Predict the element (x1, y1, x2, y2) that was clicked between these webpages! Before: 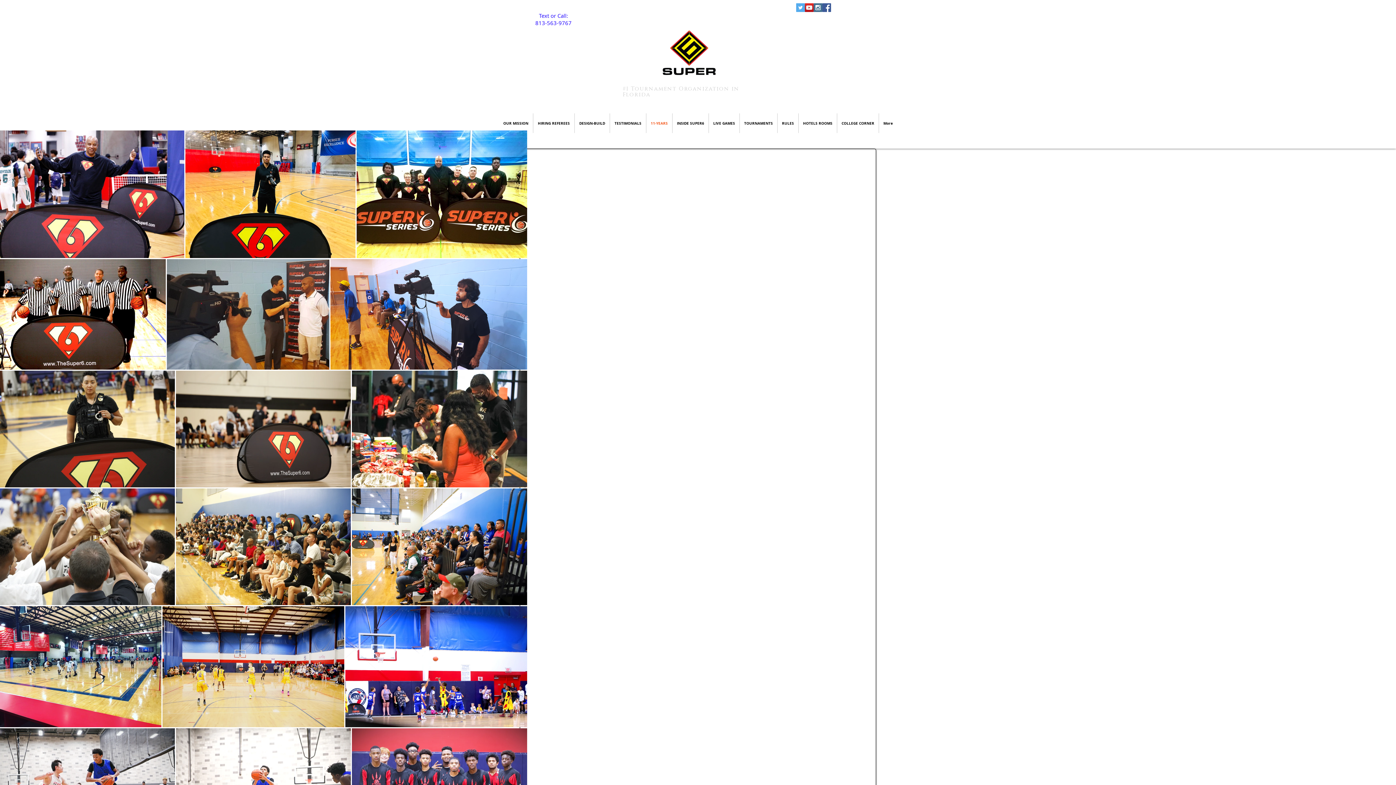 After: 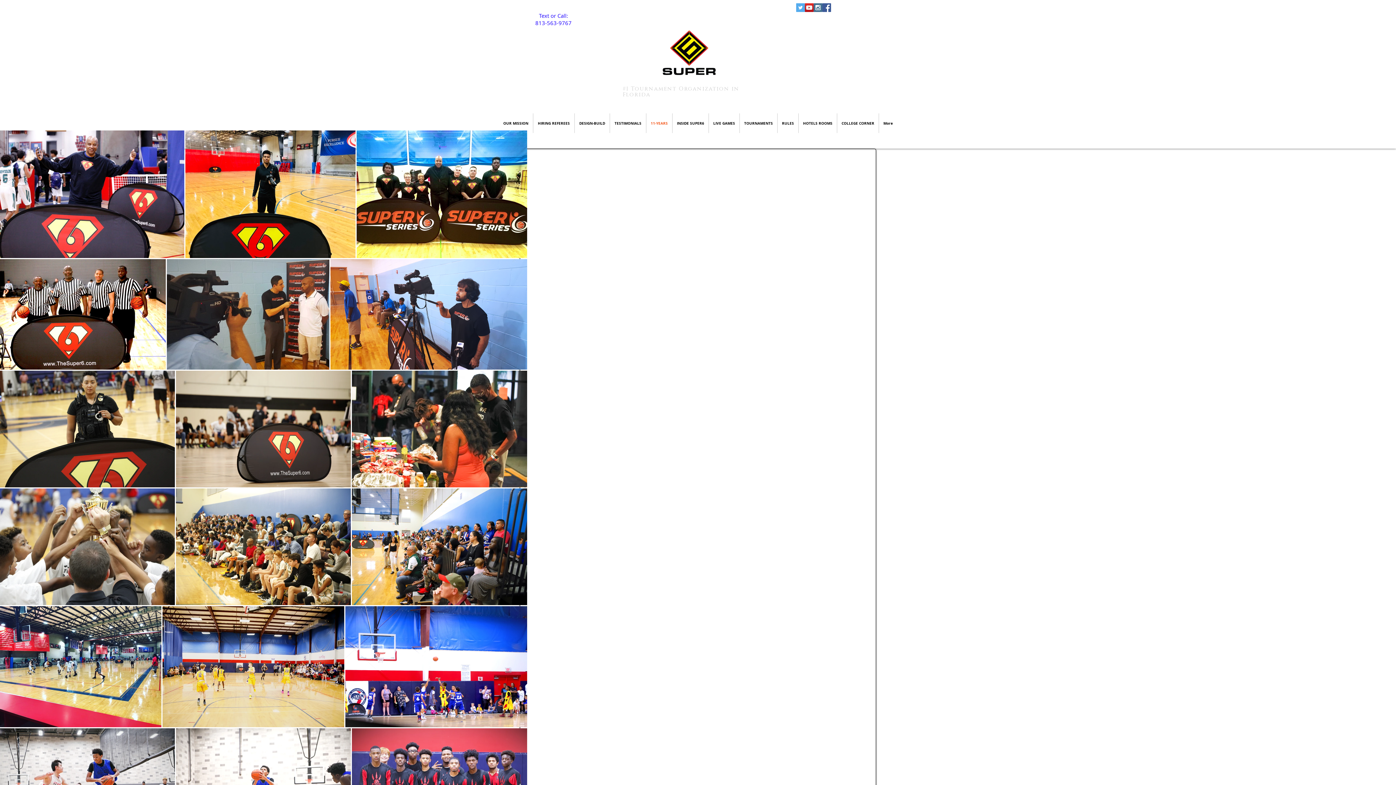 Action: label: YouTube Social  Icon bbox: (805, 3, 813, 12)